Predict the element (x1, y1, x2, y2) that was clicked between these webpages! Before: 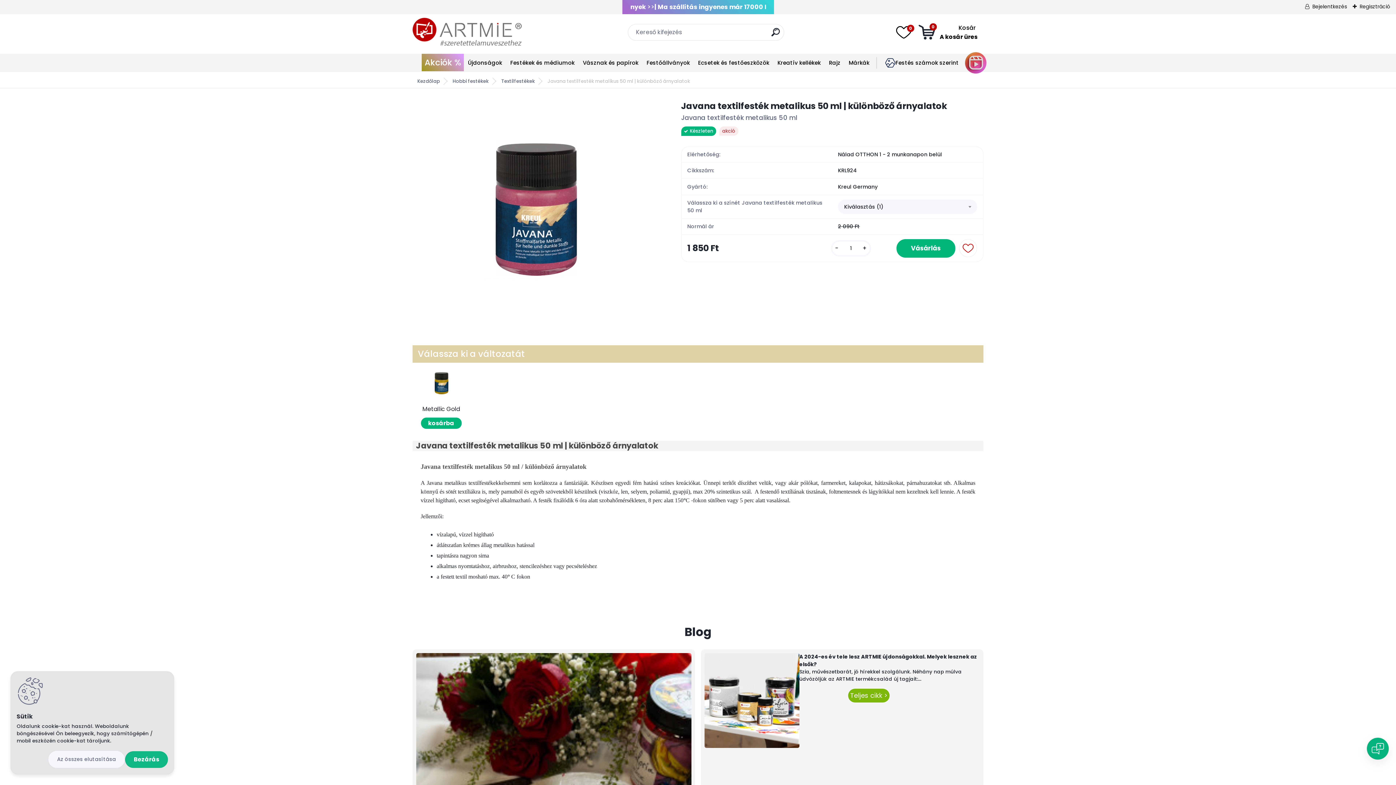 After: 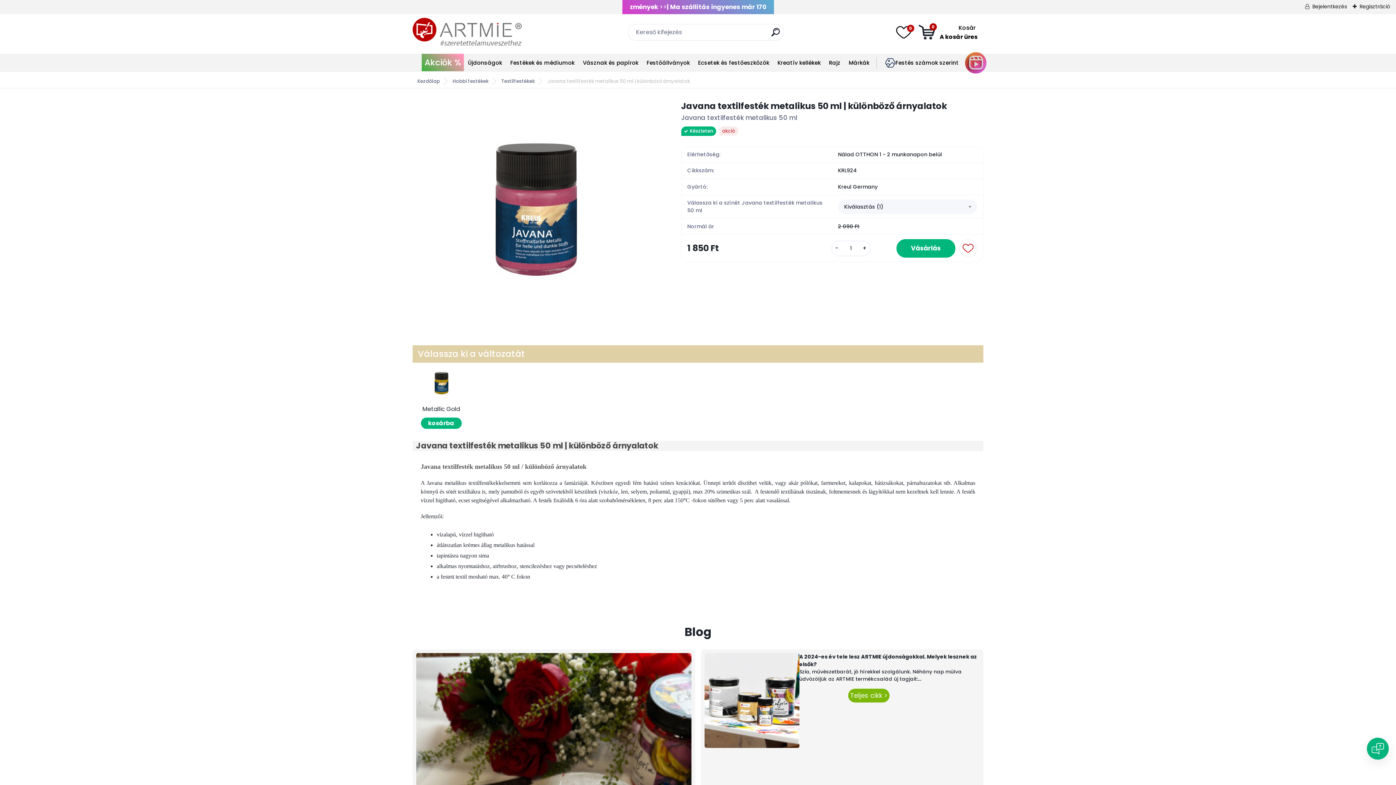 Action: label: Az összes elutasítása bbox: (48, 751, 125, 768)